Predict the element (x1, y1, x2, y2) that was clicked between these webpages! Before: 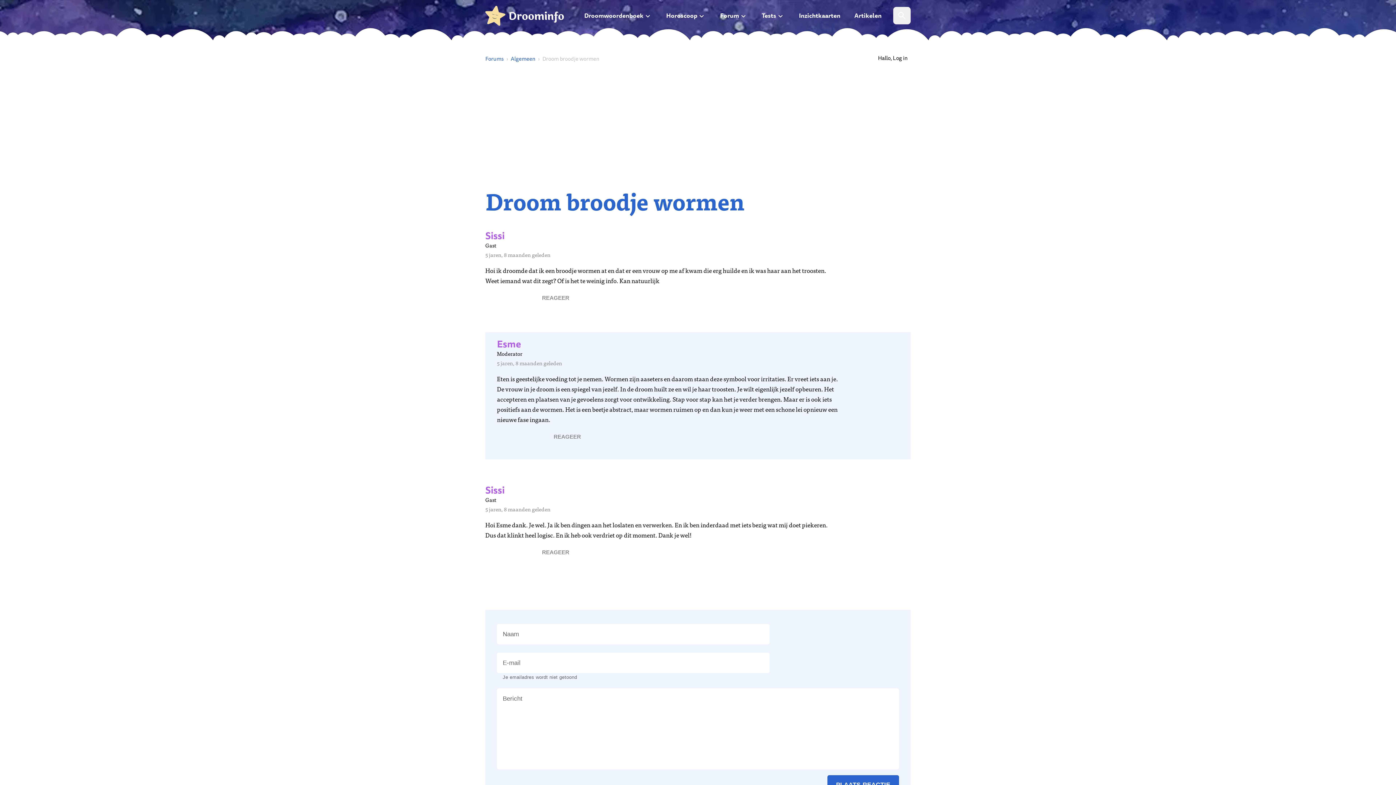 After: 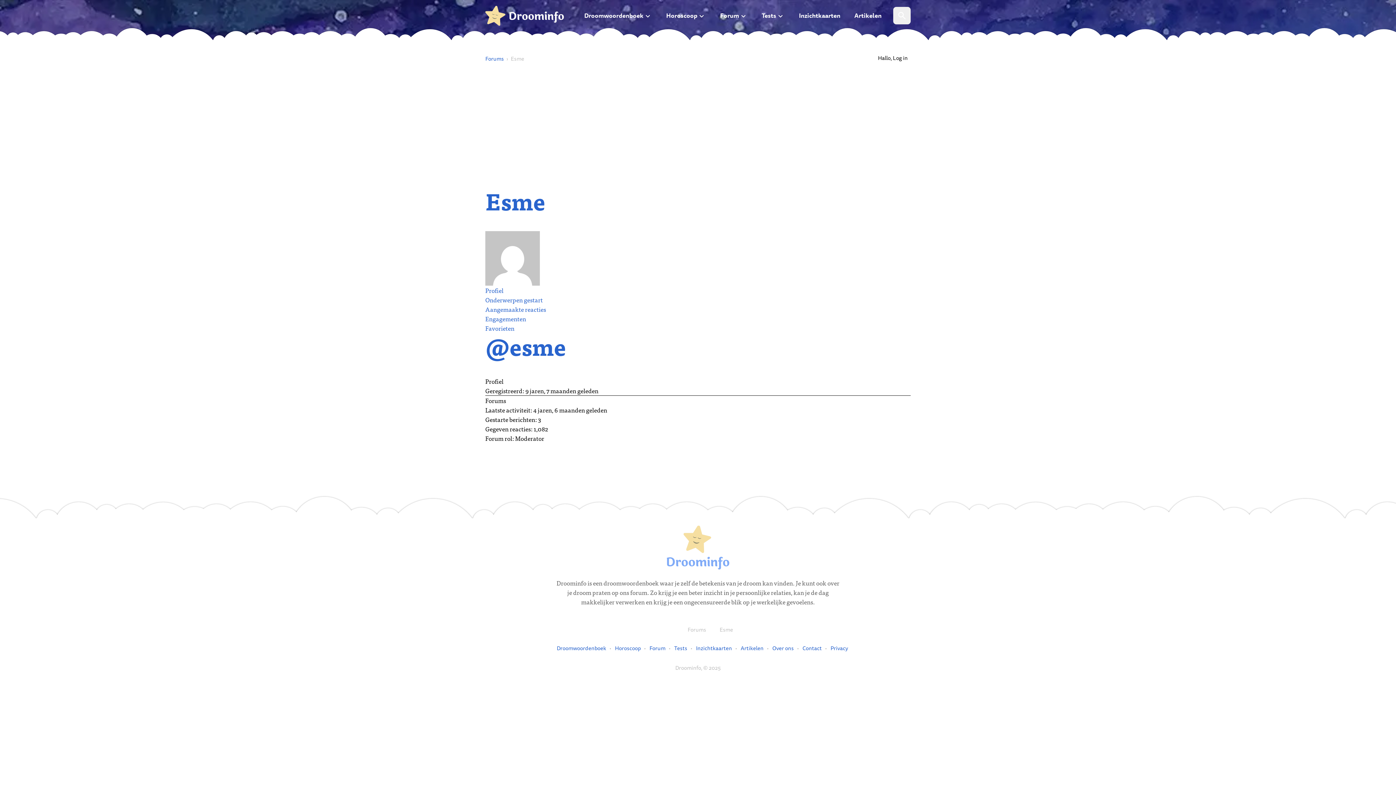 Action: bbox: (497, 339, 899, 349) label: Esme